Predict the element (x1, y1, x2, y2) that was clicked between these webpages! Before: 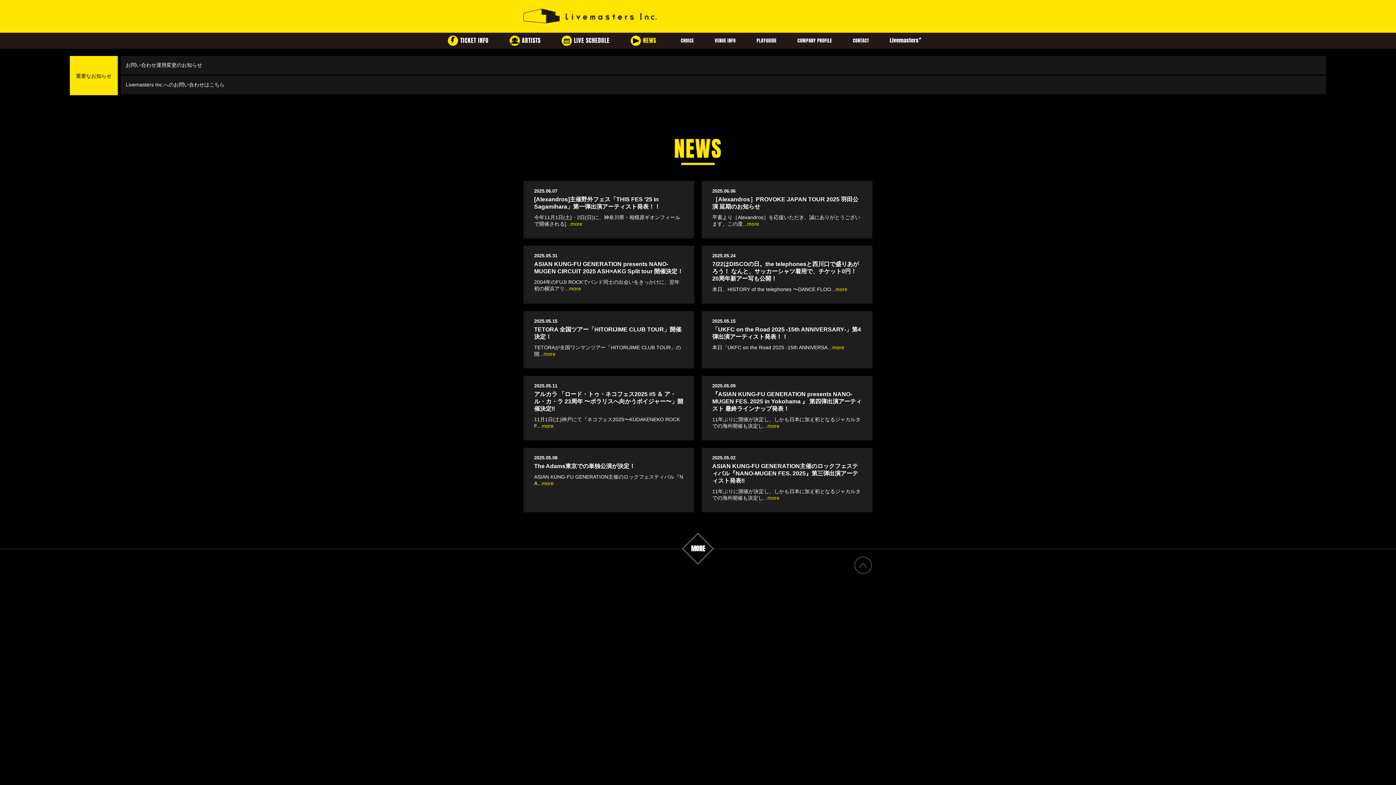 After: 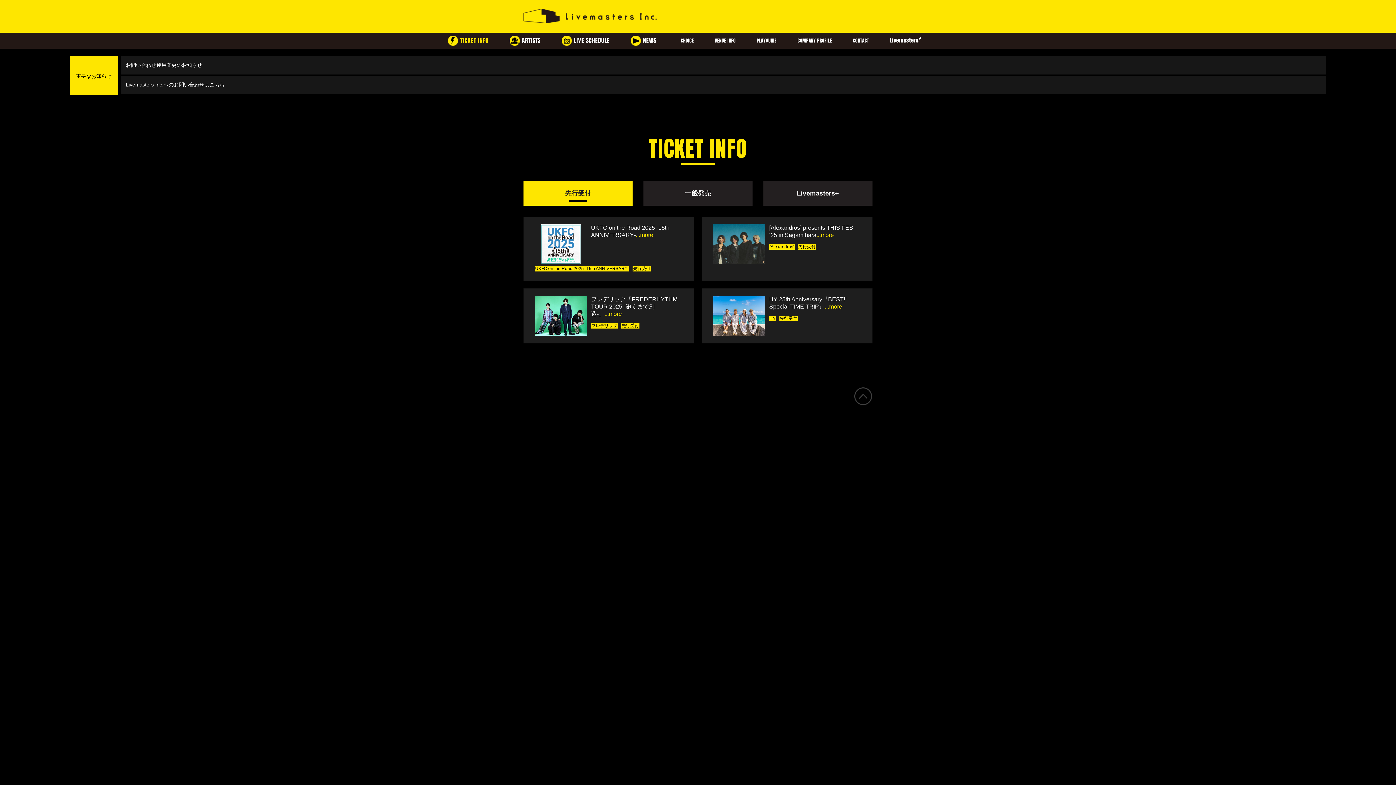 Action: bbox: (460, 32, 488, 48) label: TICKET INFO